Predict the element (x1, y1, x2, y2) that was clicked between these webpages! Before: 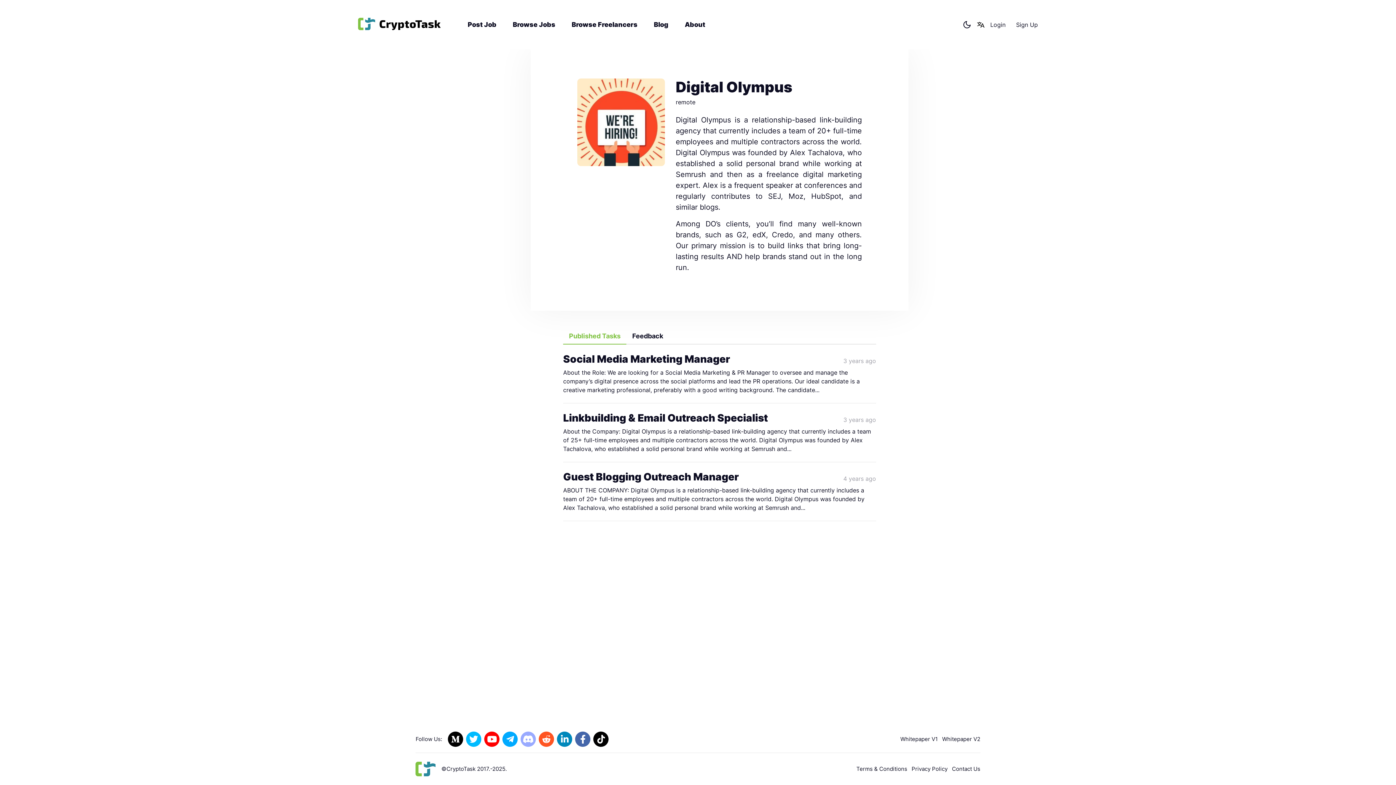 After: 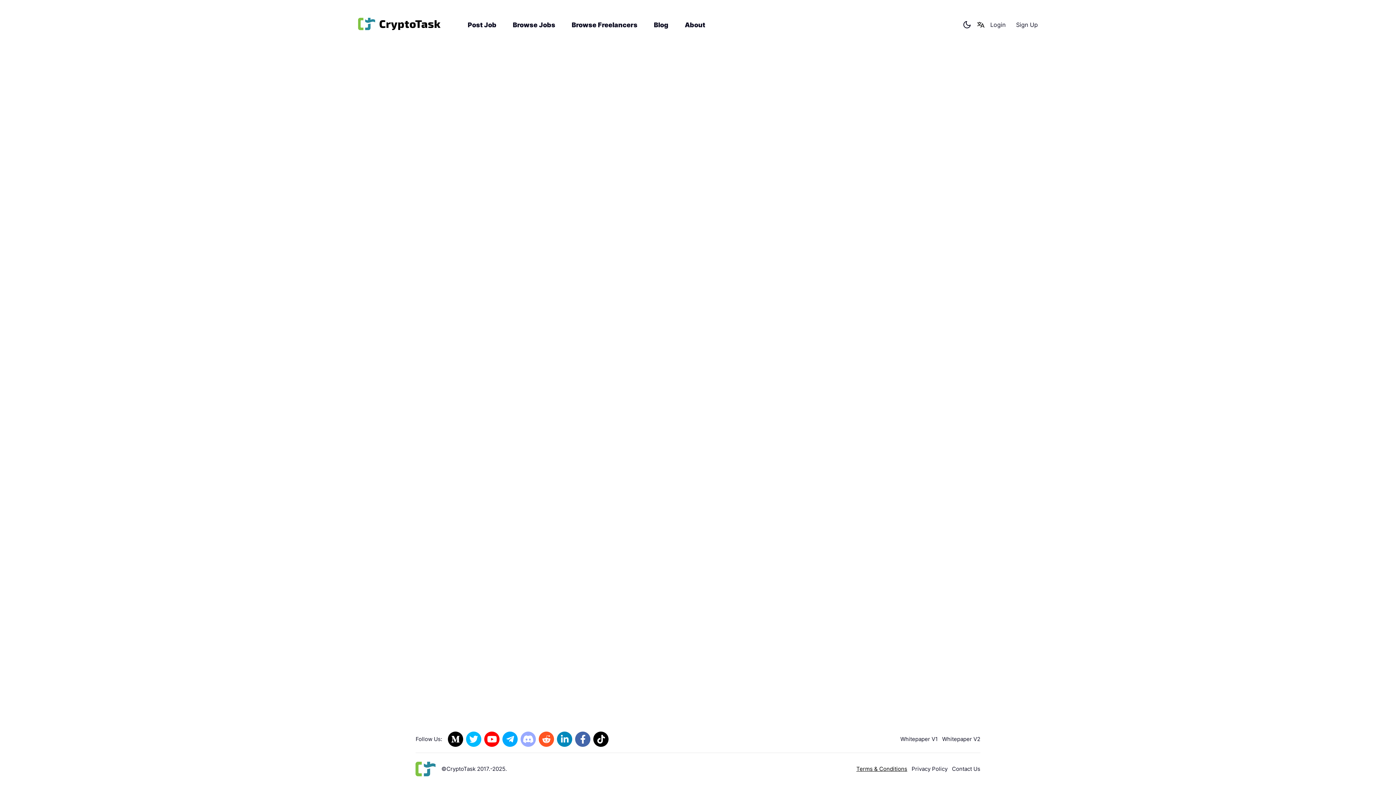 Action: bbox: (856, 765, 907, 772) label: Terms & Conditions